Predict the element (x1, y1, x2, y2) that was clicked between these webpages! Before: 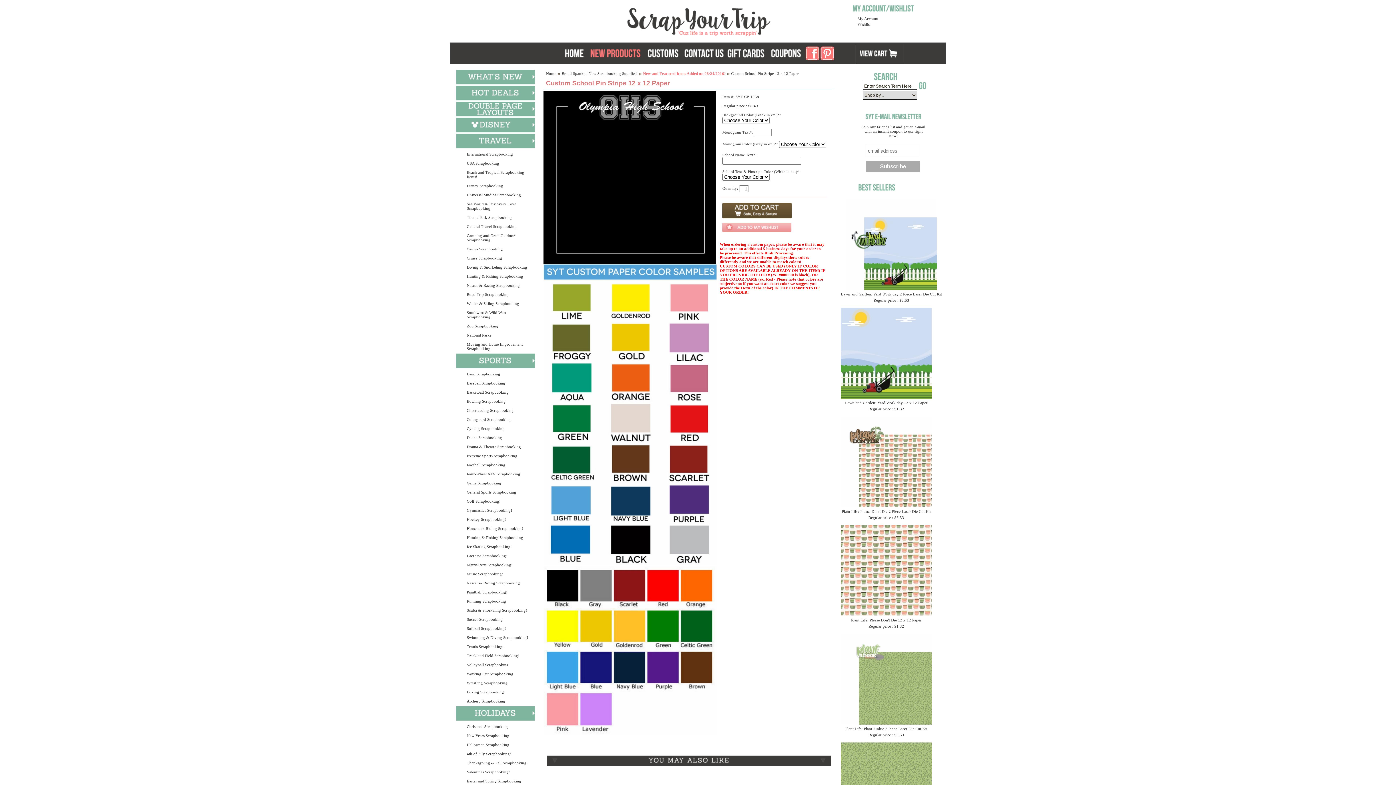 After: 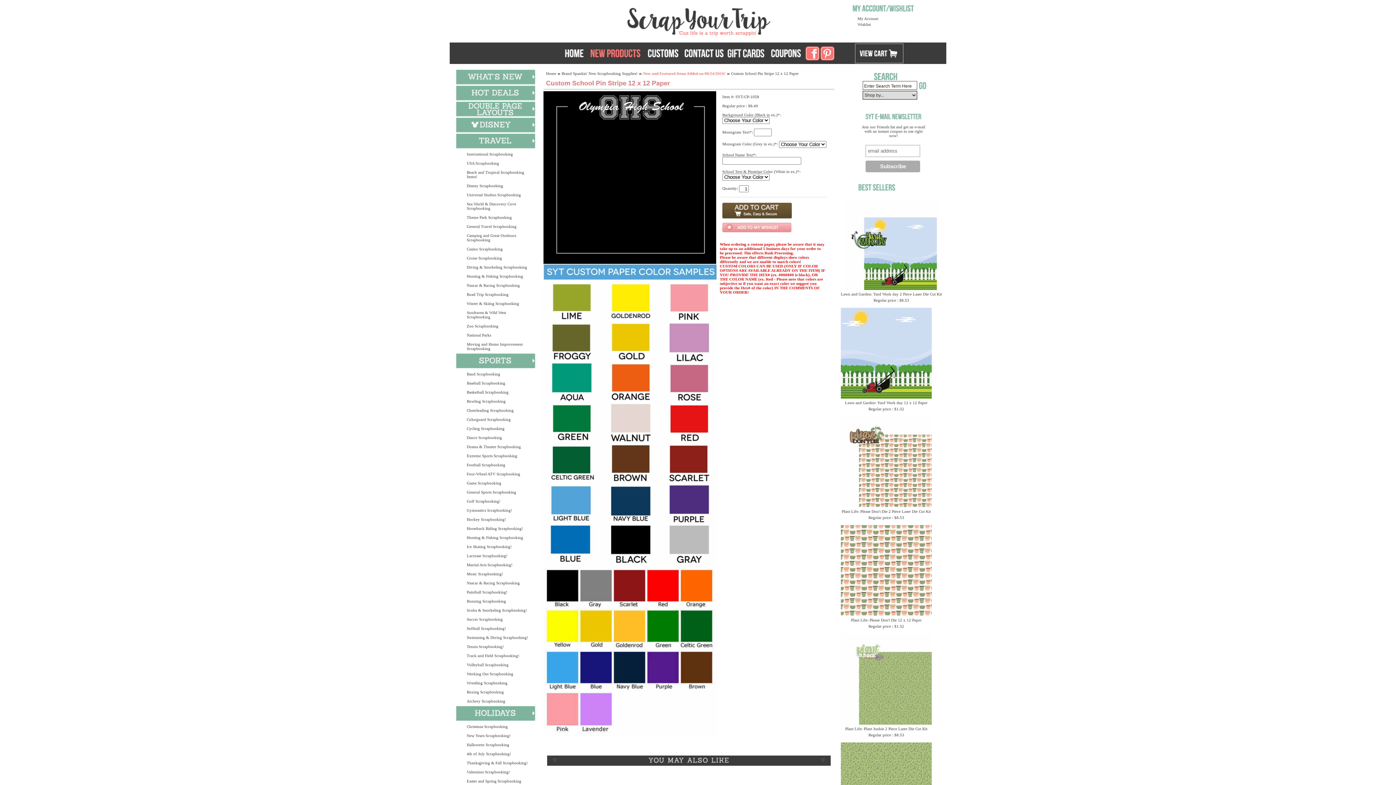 Action: bbox: (543, 562, 717, 566)